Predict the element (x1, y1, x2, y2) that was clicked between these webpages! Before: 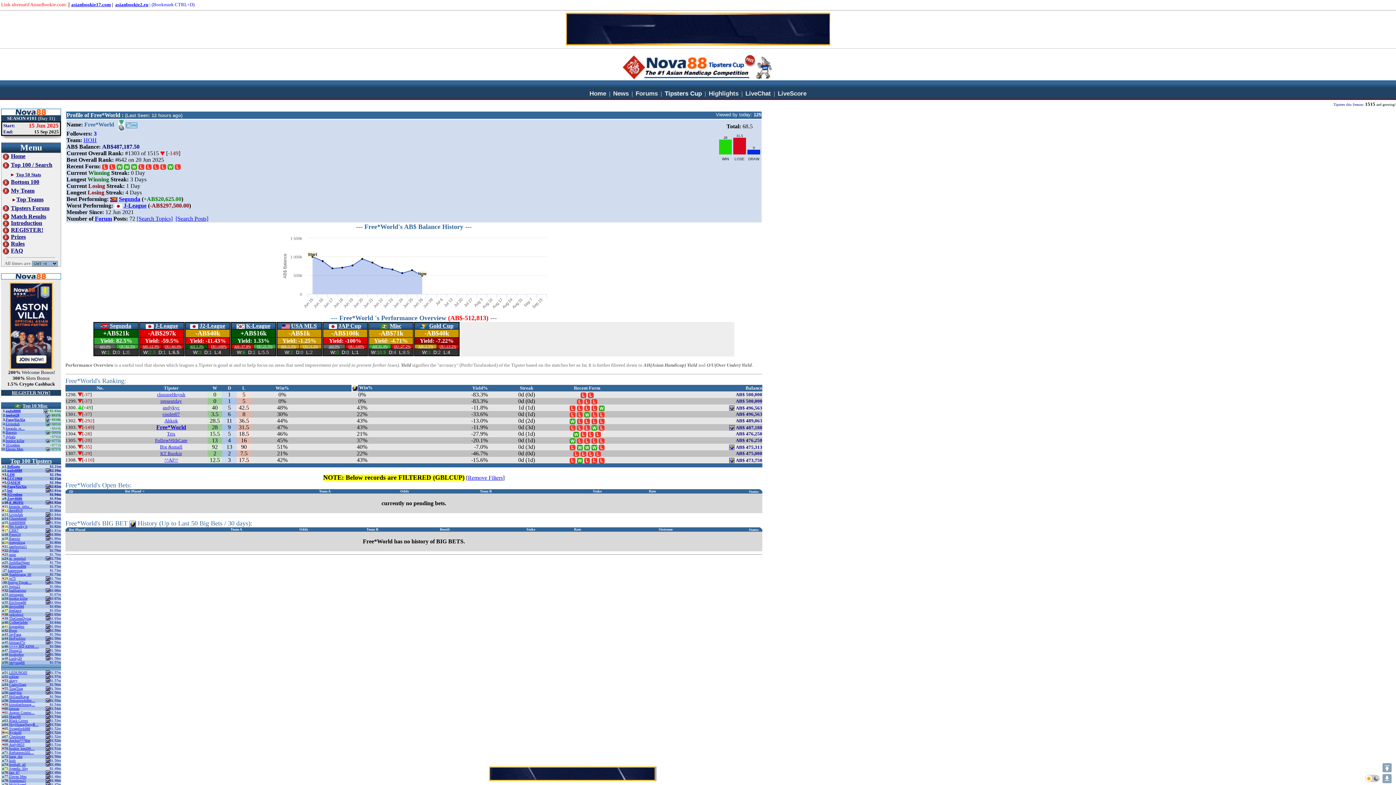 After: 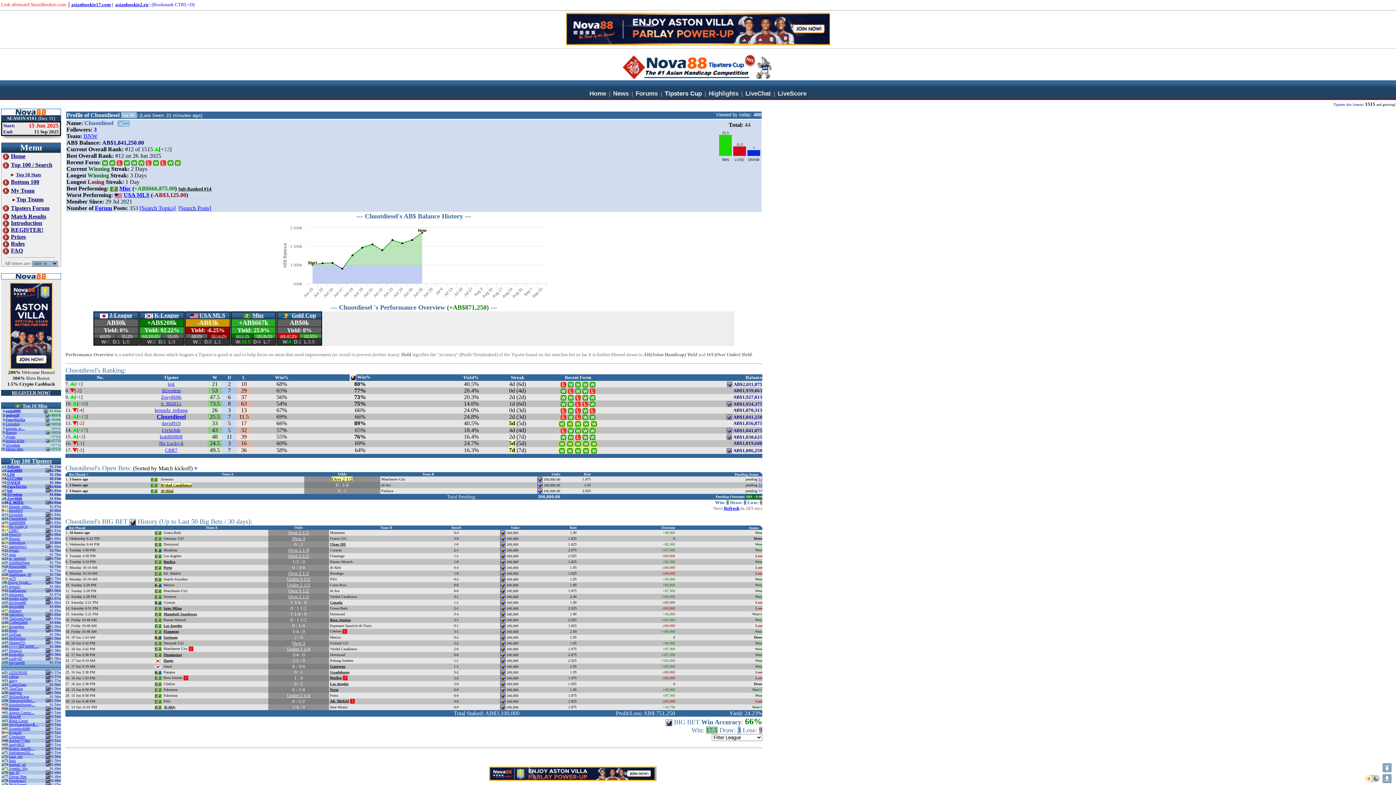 Action: bbox: (9, 516, 26, 520) label: Chuotdiesel